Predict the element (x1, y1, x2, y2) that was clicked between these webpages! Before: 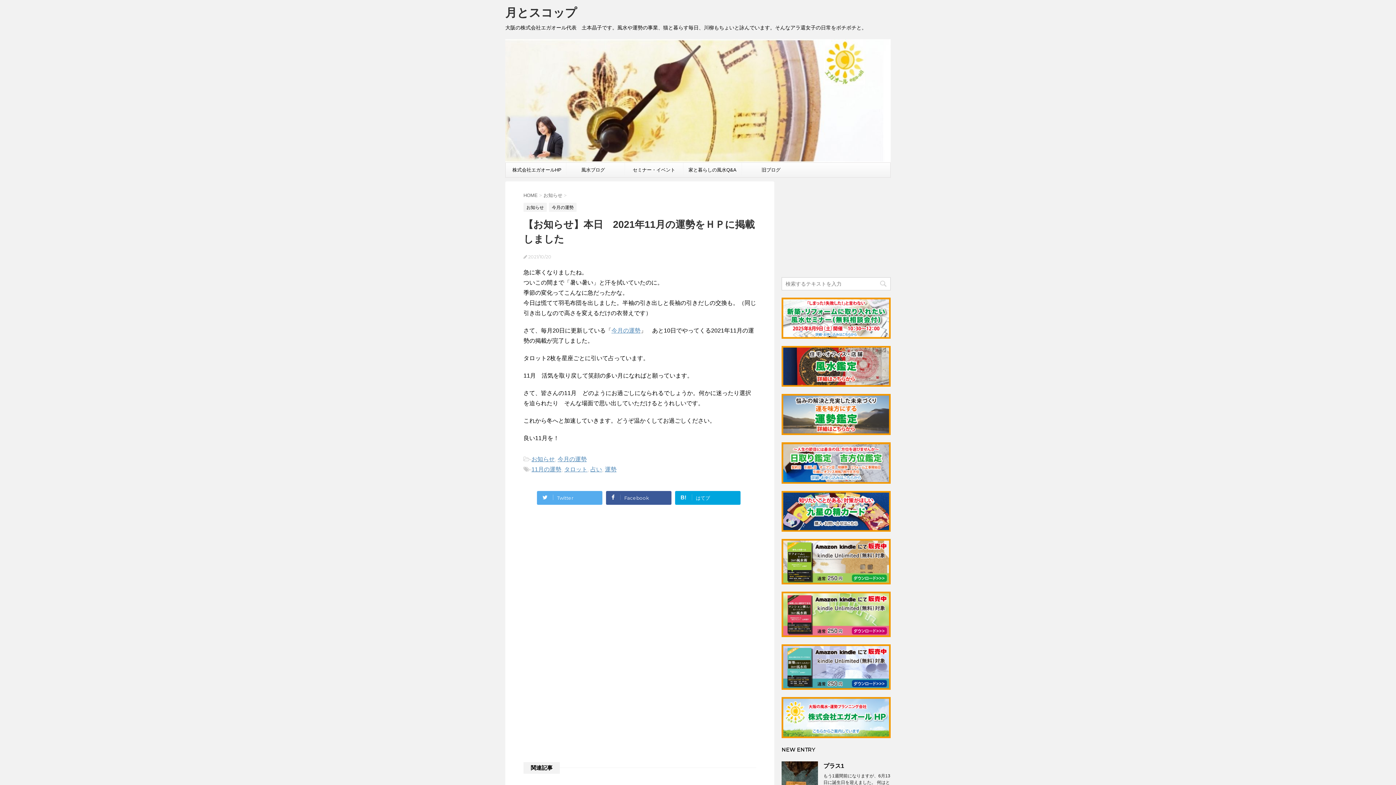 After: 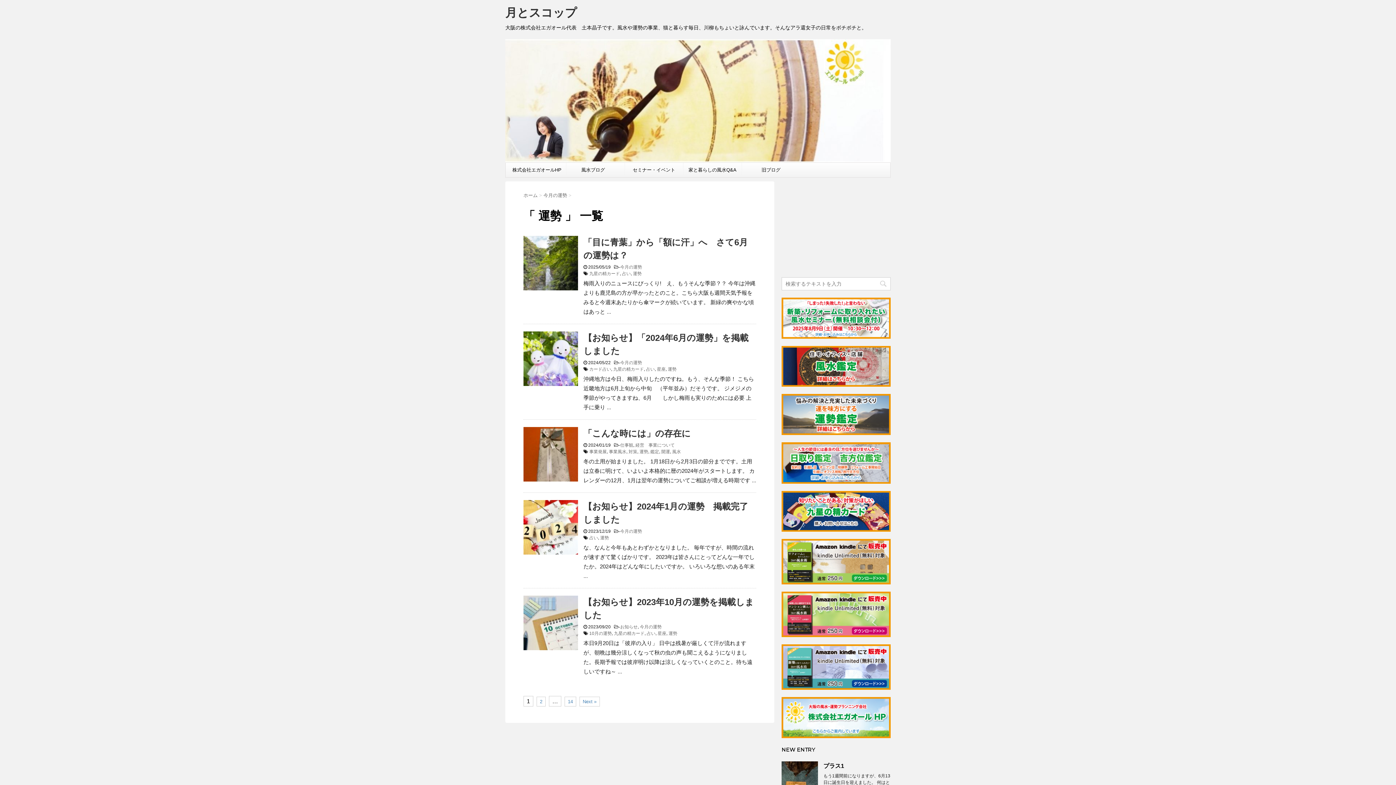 Action: bbox: (605, 466, 616, 472) label: 運勢